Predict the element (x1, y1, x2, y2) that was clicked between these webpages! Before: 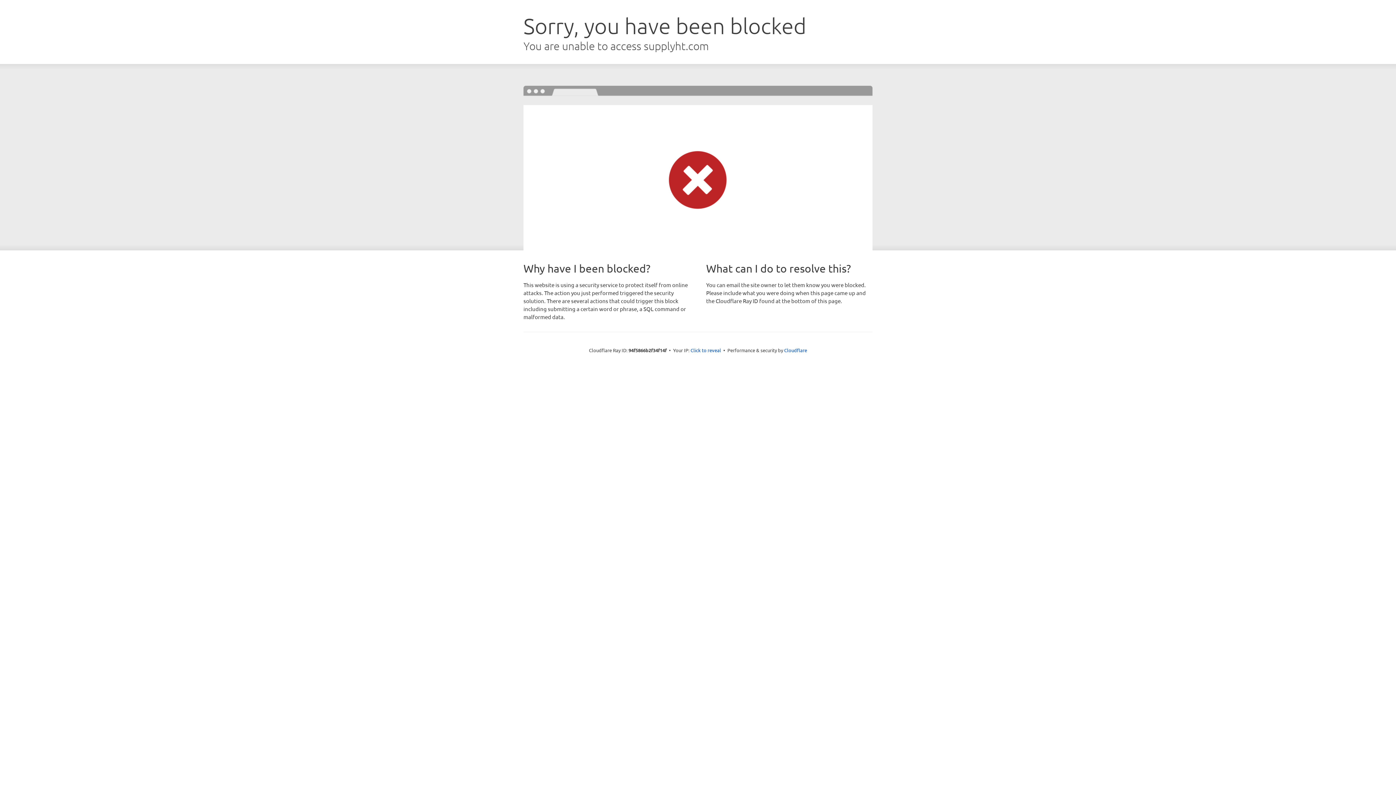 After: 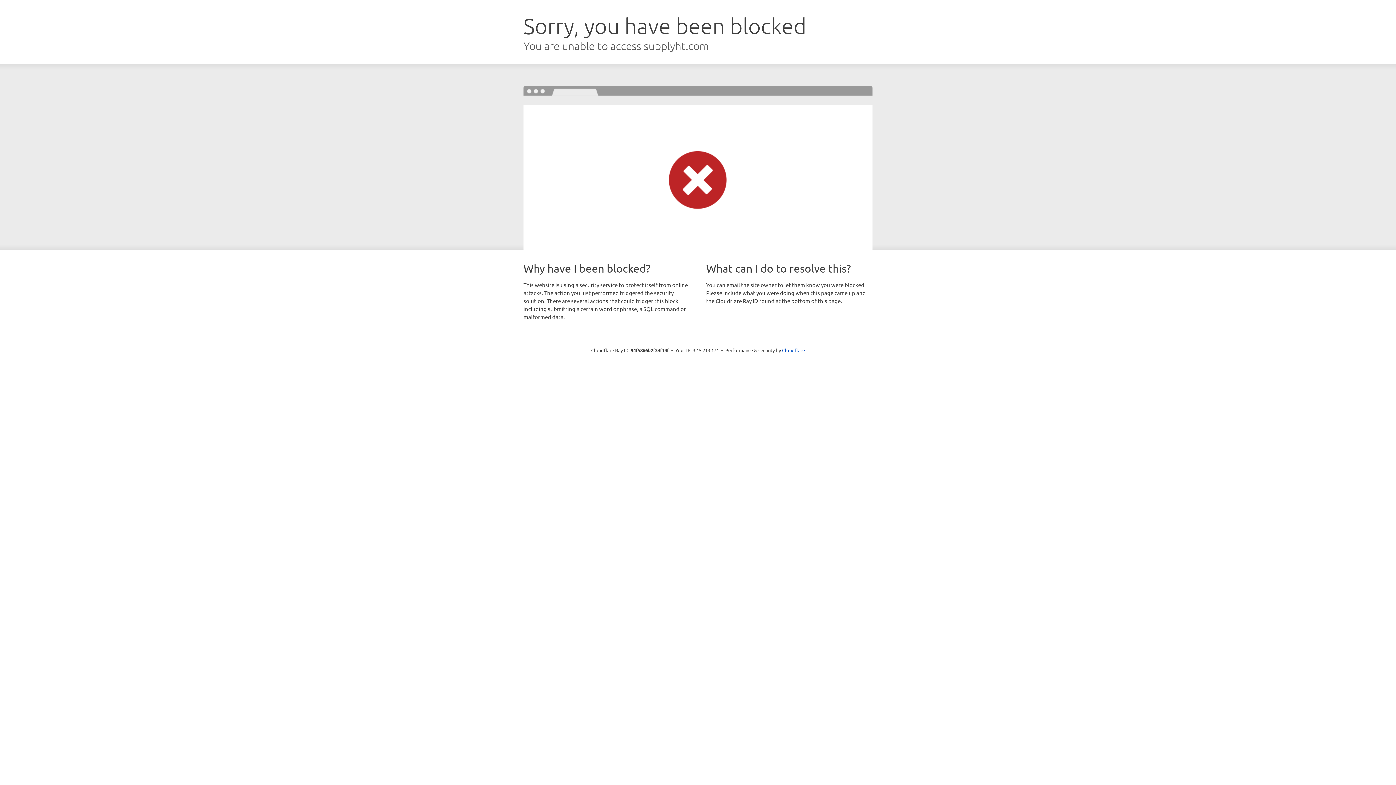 Action: bbox: (690, 346, 721, 353) label: Click to reveal